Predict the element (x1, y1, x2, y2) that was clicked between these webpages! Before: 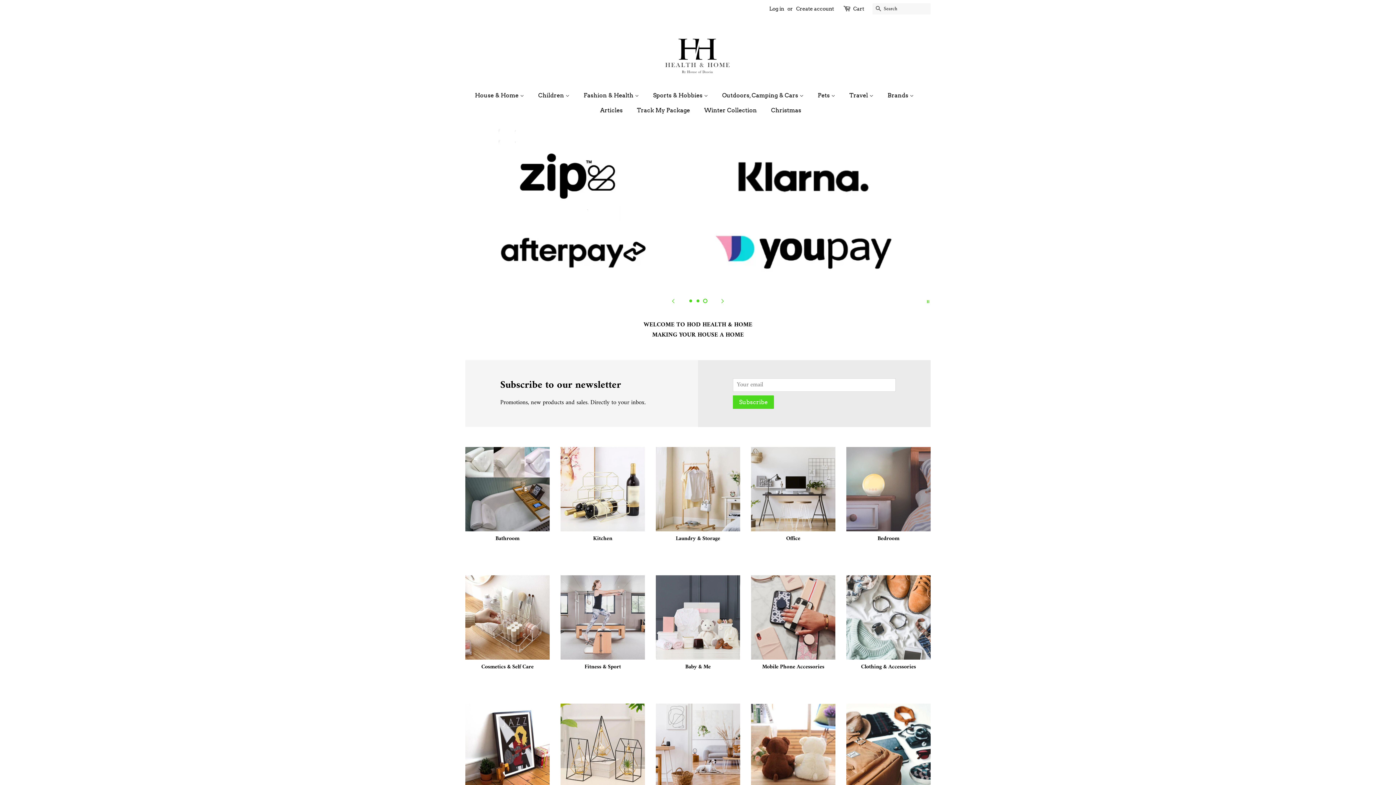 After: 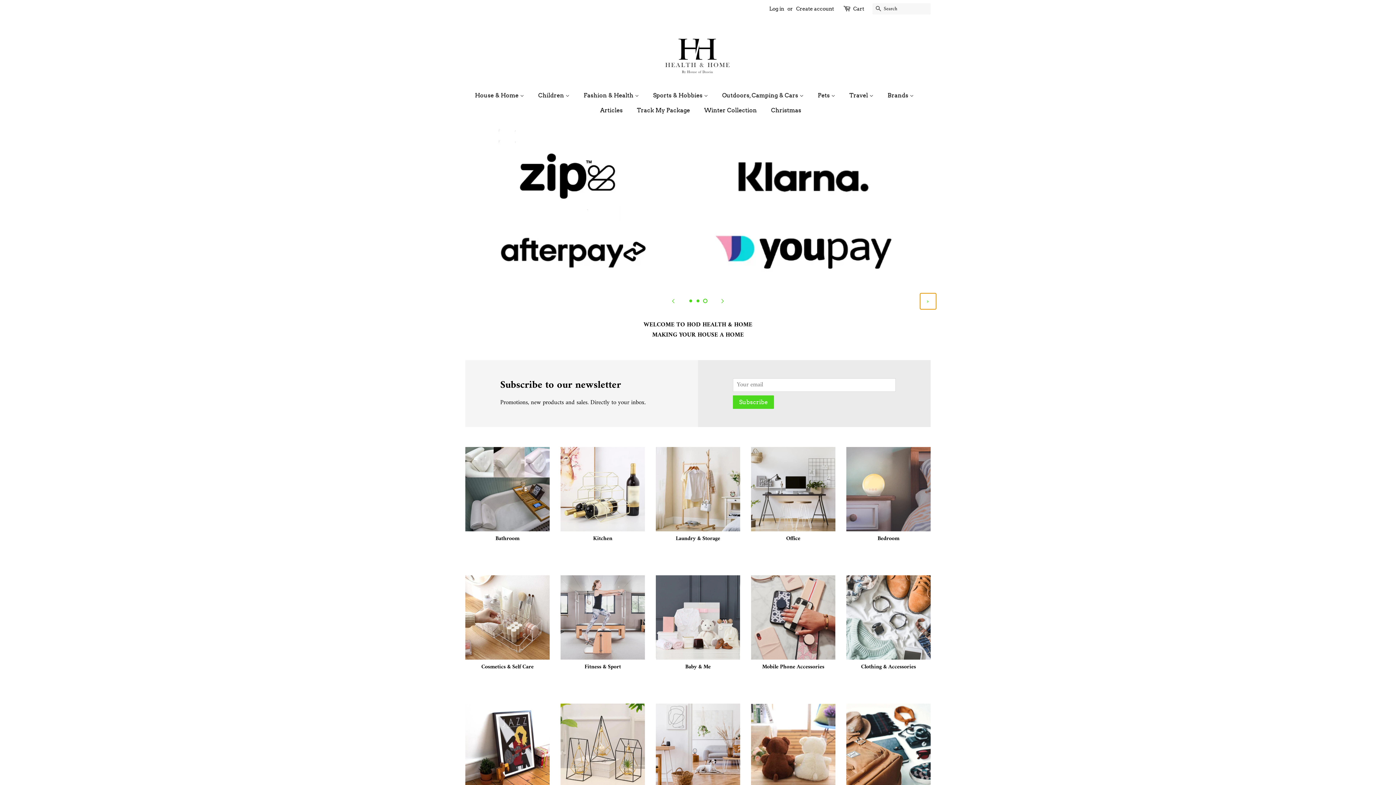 Action: label: Pause slideshow bbox: (920, 293, 936, 309)